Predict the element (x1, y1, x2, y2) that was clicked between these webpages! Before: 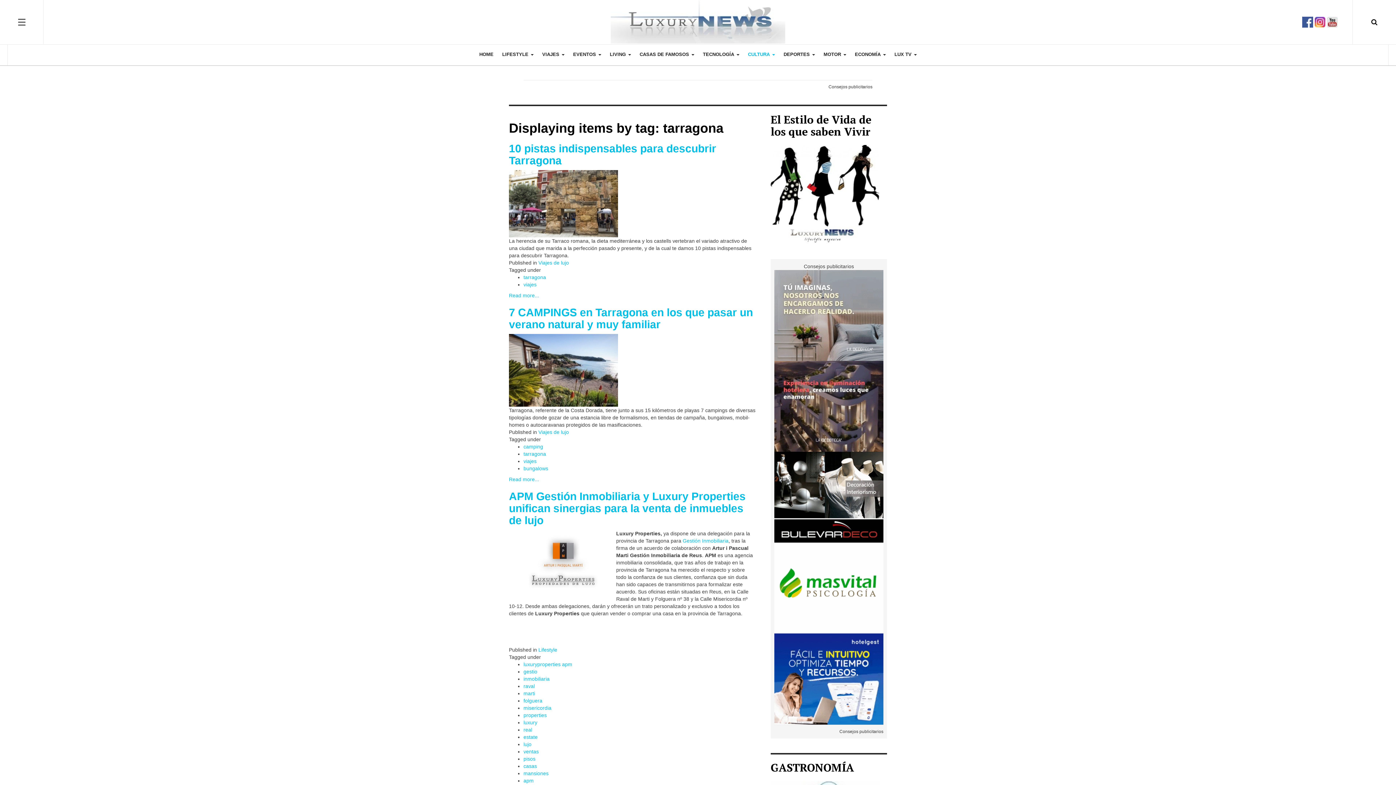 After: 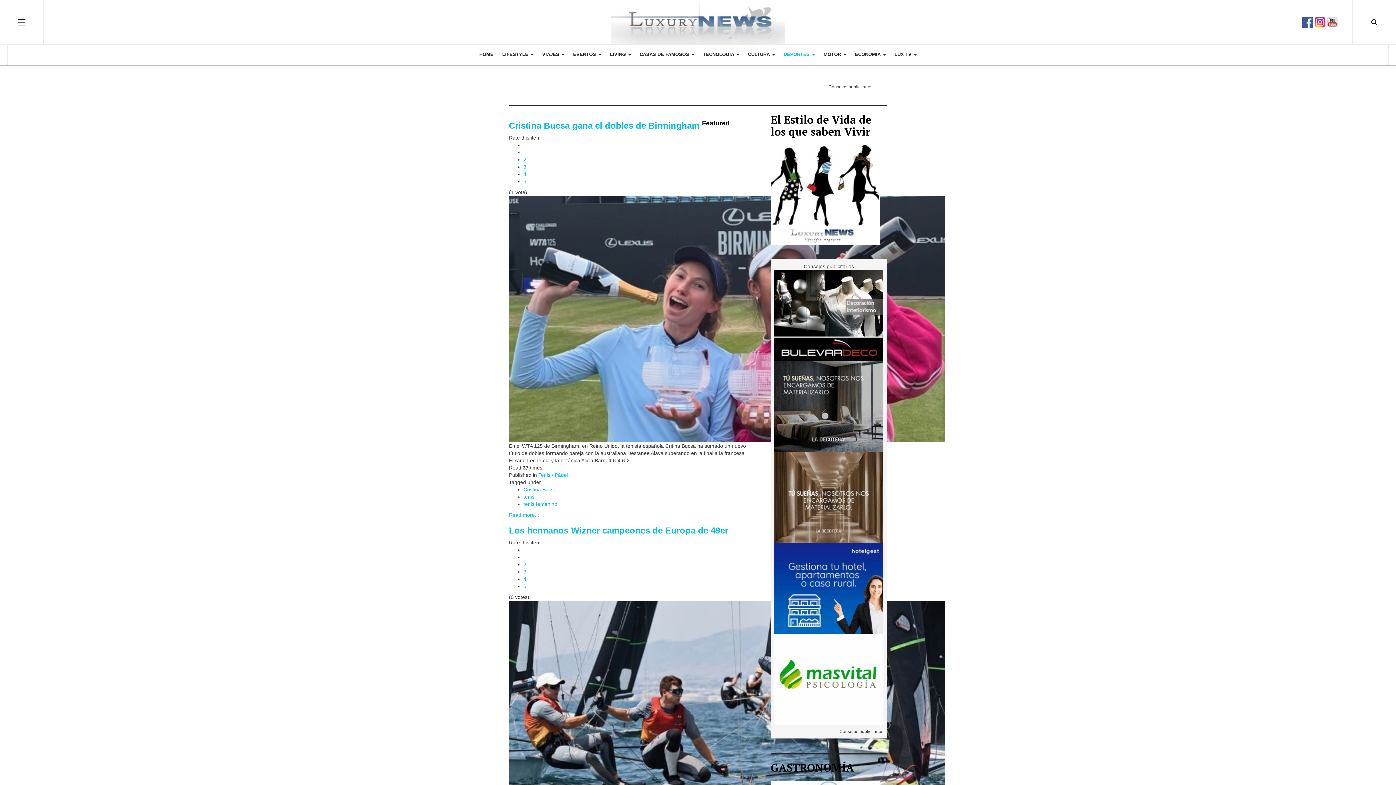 Action: bbox: (783, 43, 815, 65) label: DEPORTES 